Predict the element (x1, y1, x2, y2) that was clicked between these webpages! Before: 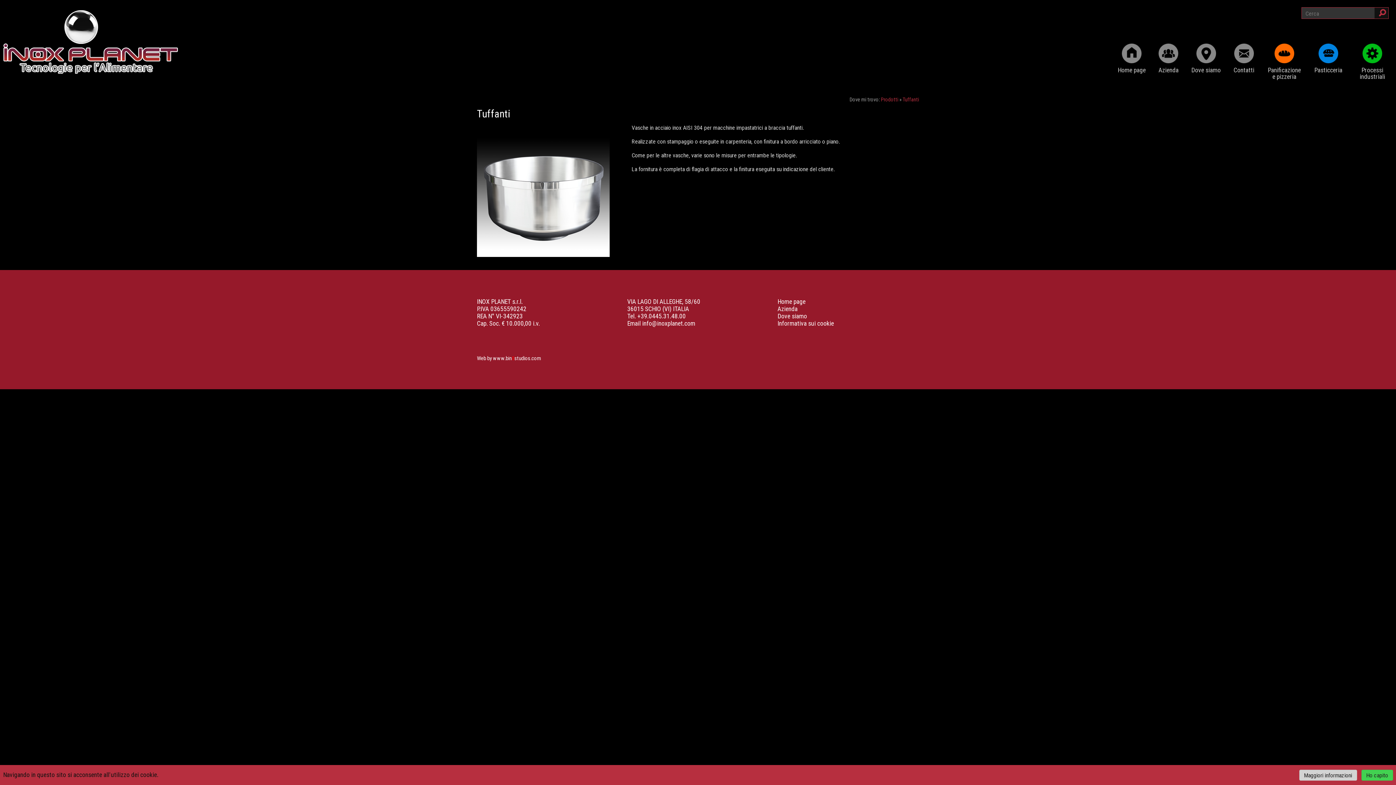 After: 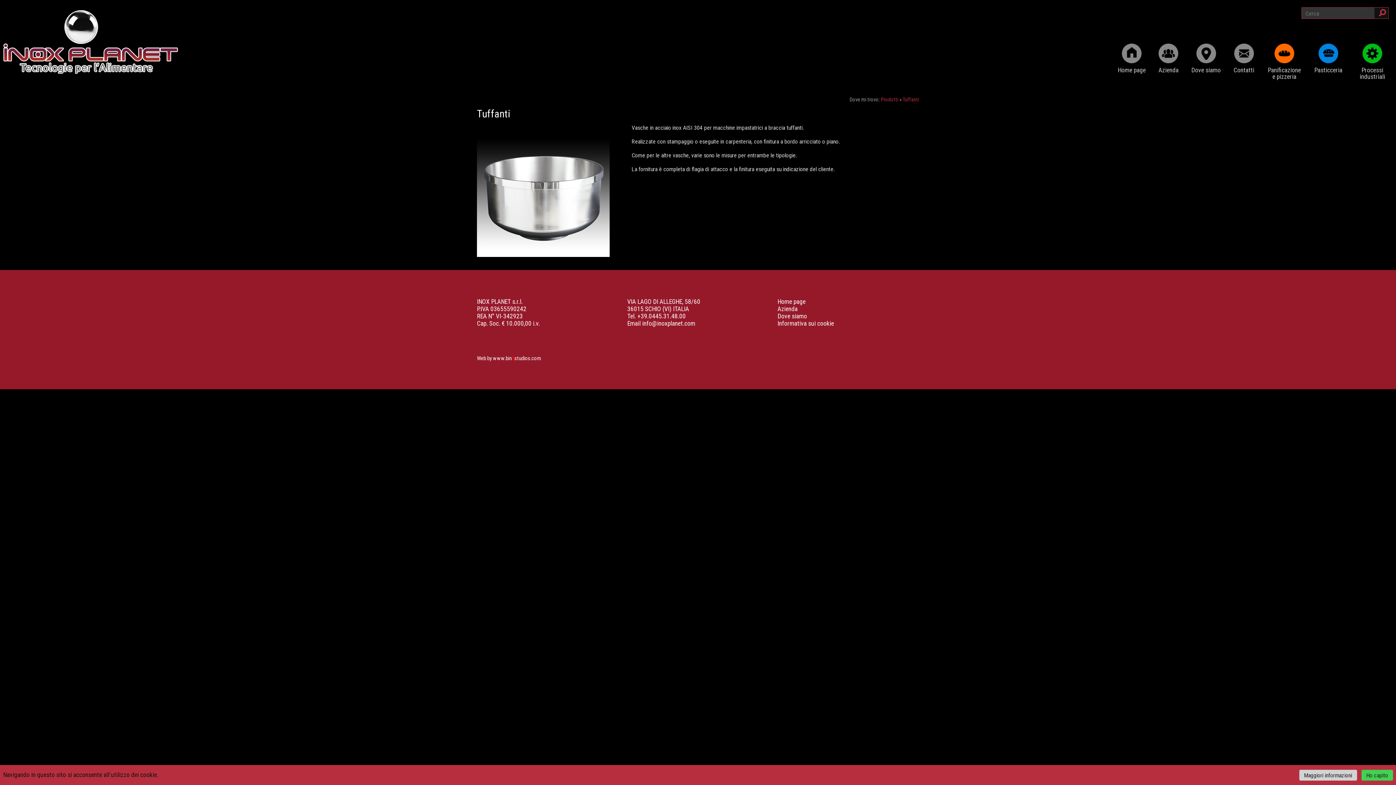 Action: bbox: (902, 96, 919, 103) label: Tuffanti